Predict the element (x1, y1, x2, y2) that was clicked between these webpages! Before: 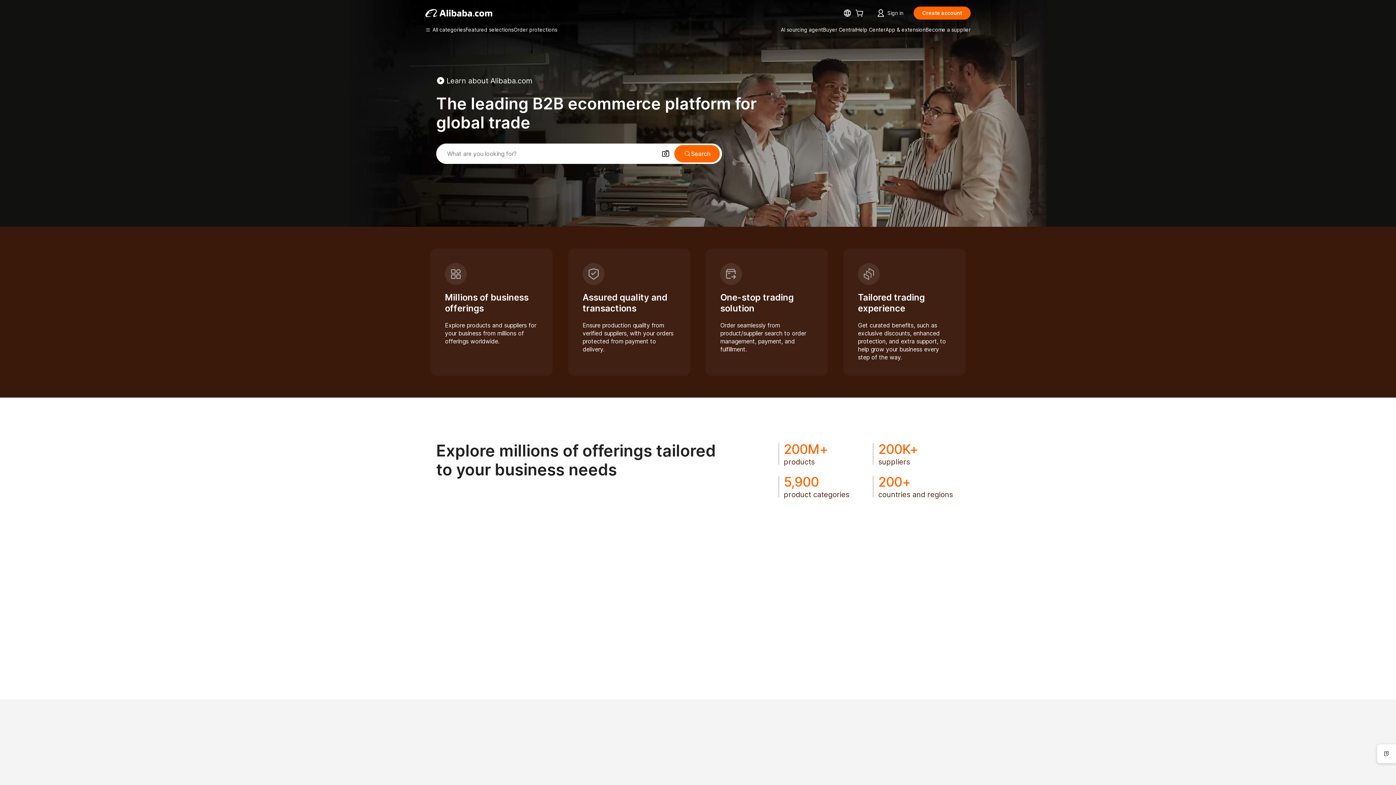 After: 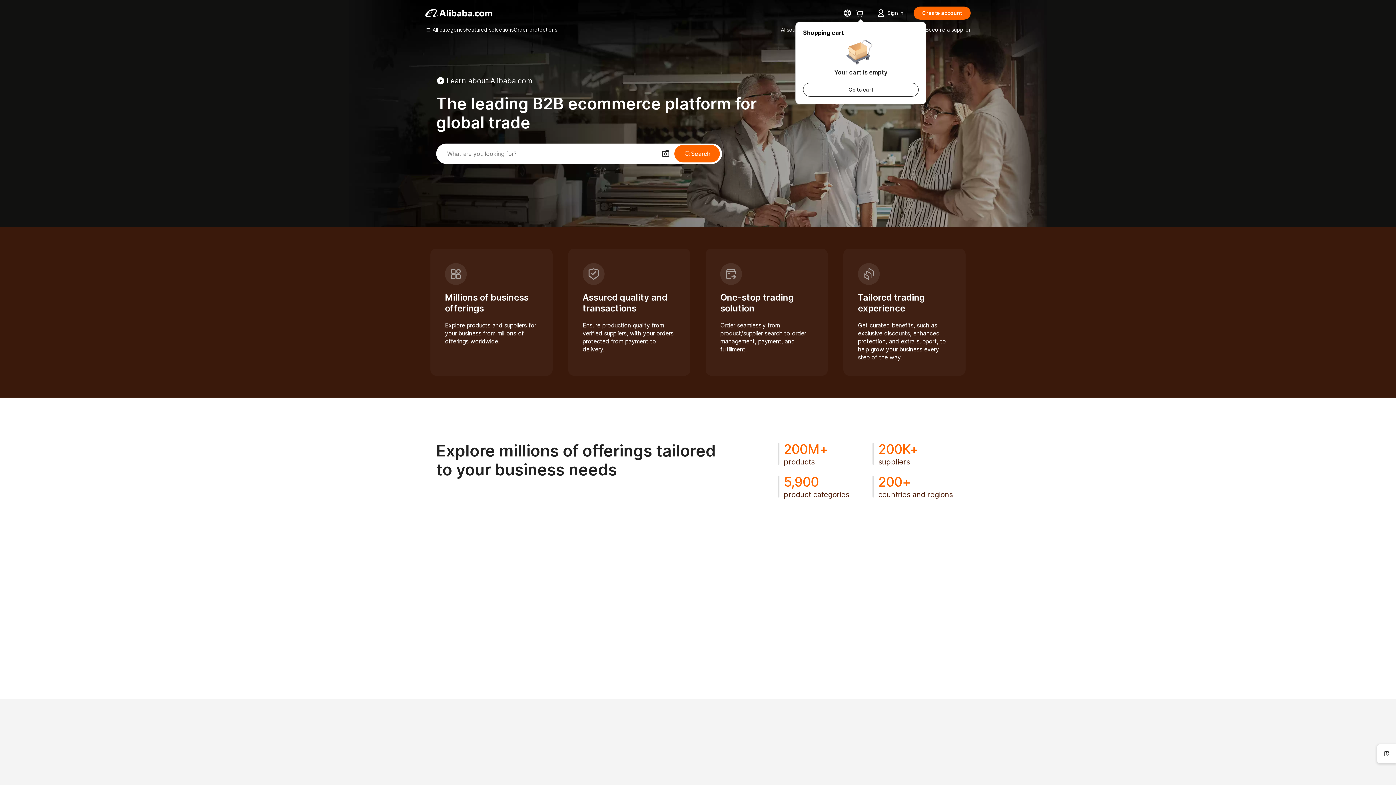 Action: bbox: (855, 10, 866, 17)